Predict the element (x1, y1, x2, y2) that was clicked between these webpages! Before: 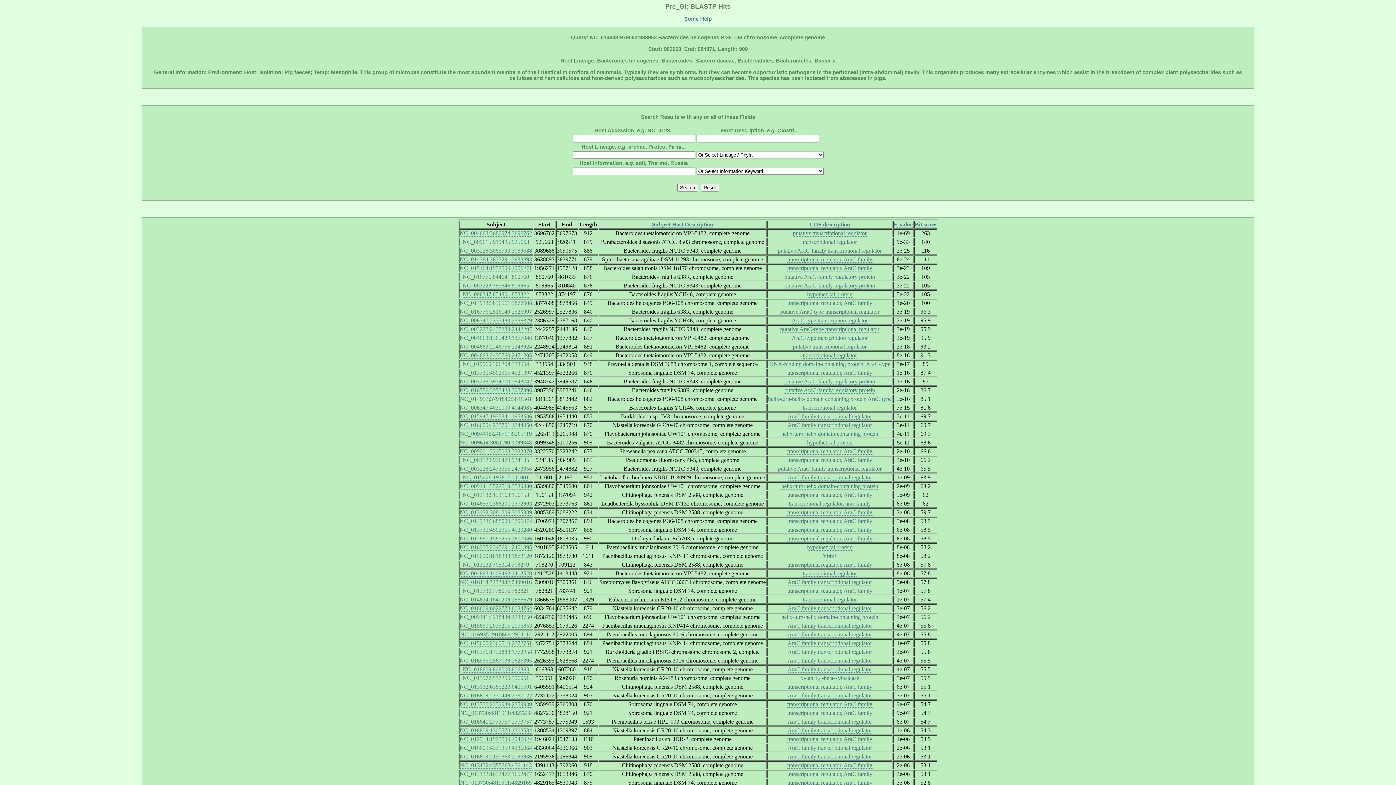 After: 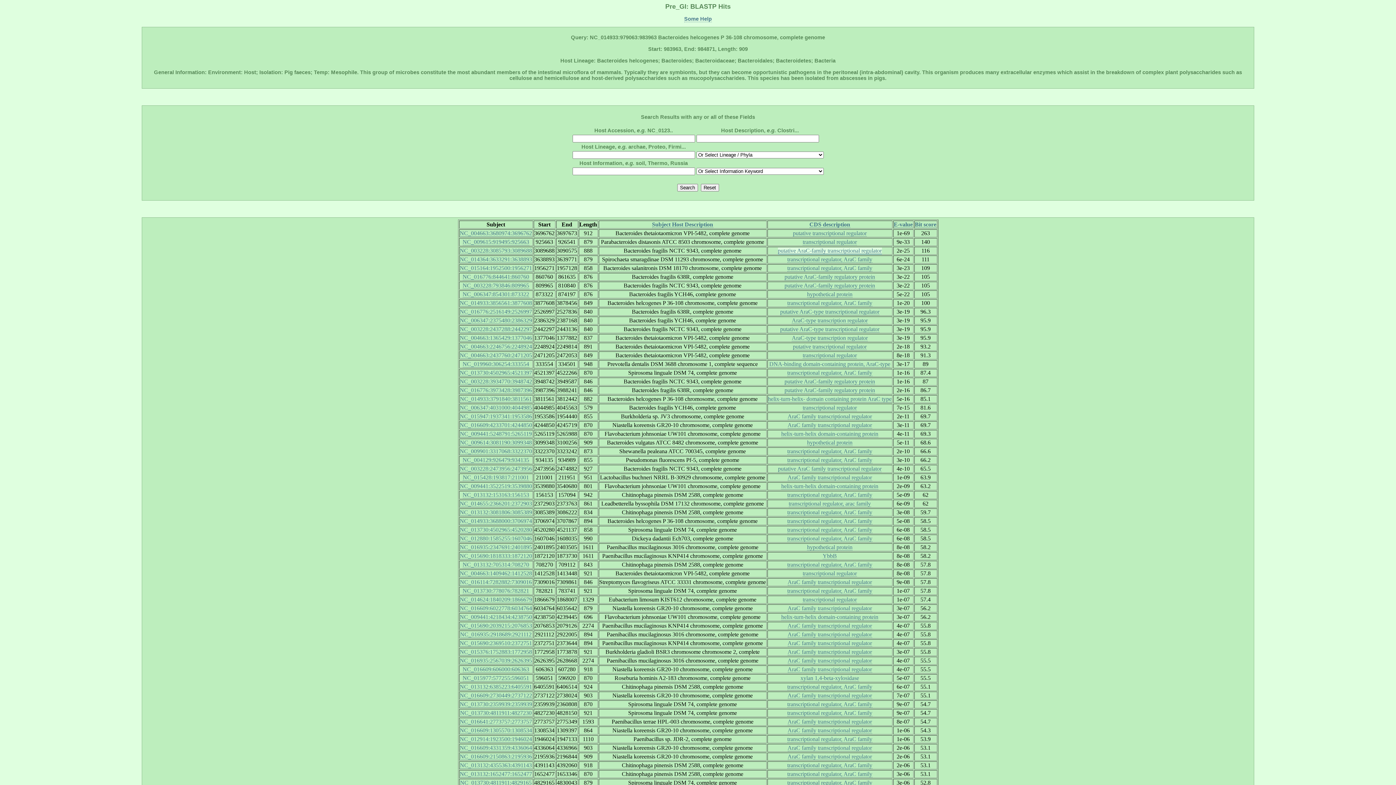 Action: bbox: (778, 247, 882, 254) label: putative AraC-family transcriptional regulator